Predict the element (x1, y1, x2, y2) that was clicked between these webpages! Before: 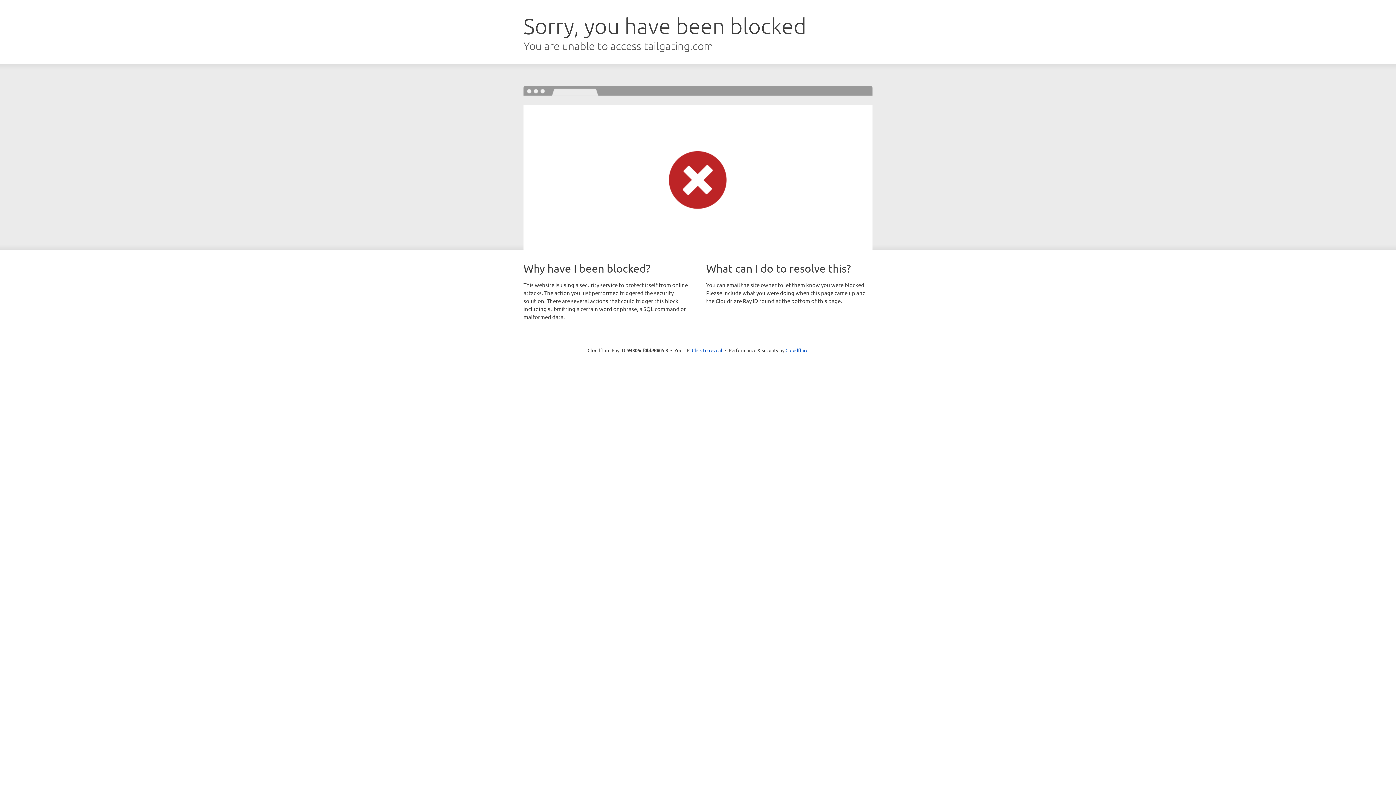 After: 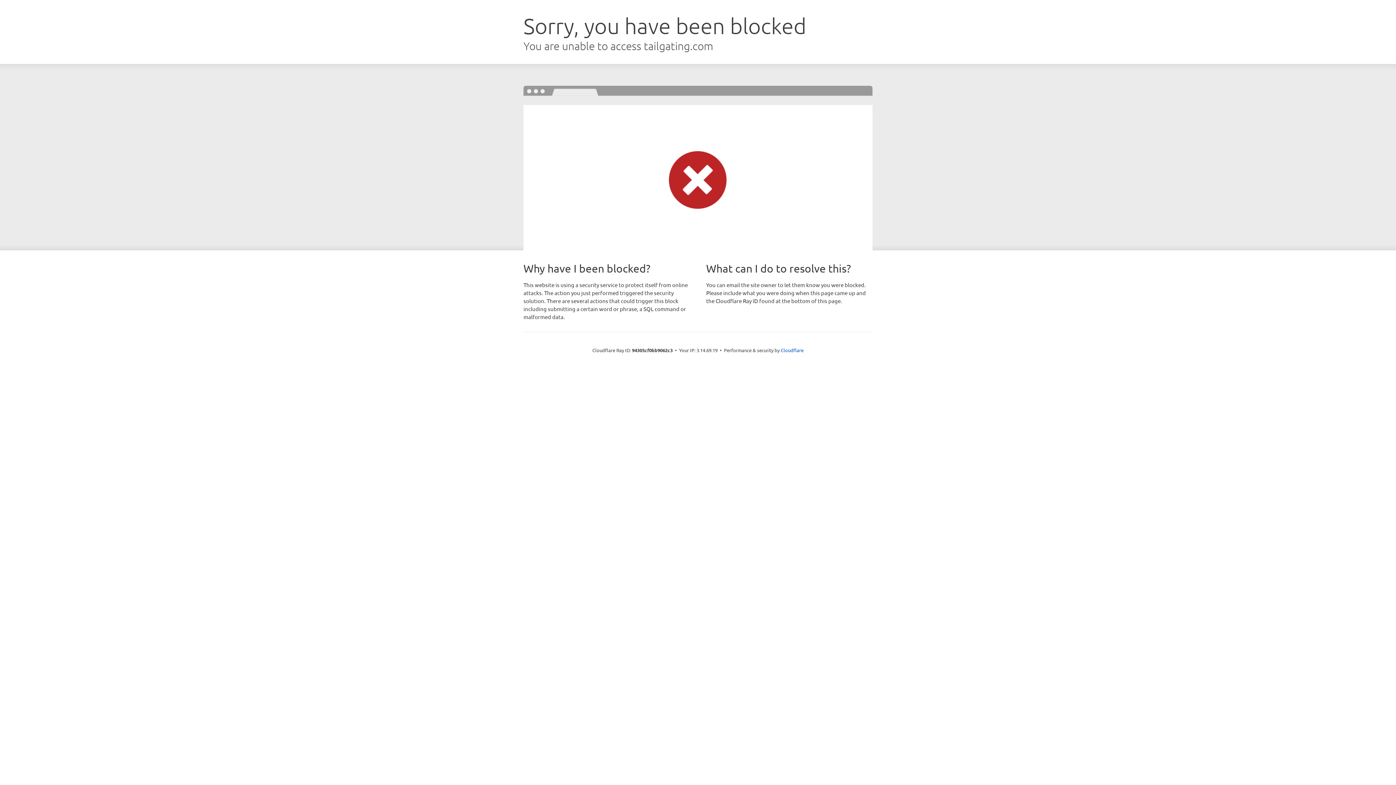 Action: label: Click to reveal bbox: (692, 346, 722, 353)